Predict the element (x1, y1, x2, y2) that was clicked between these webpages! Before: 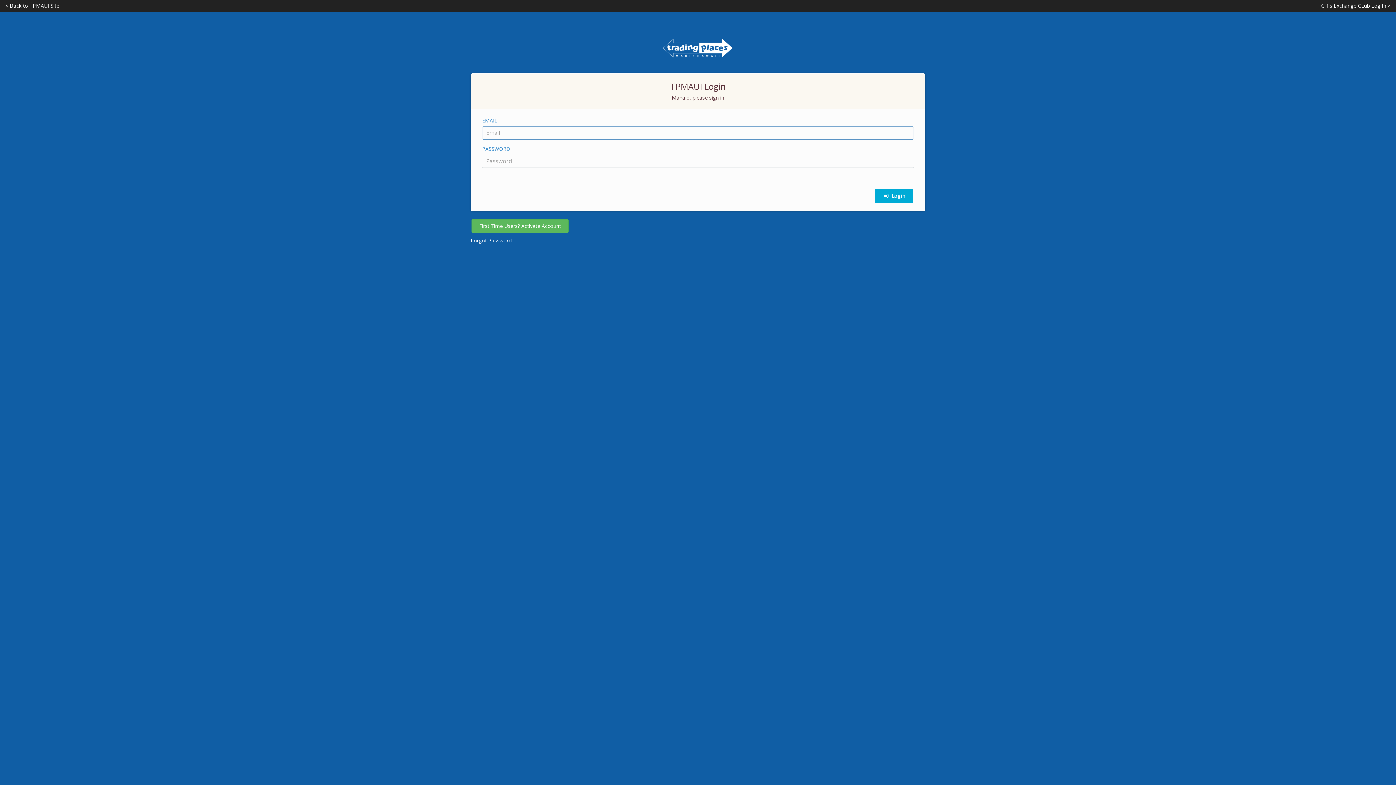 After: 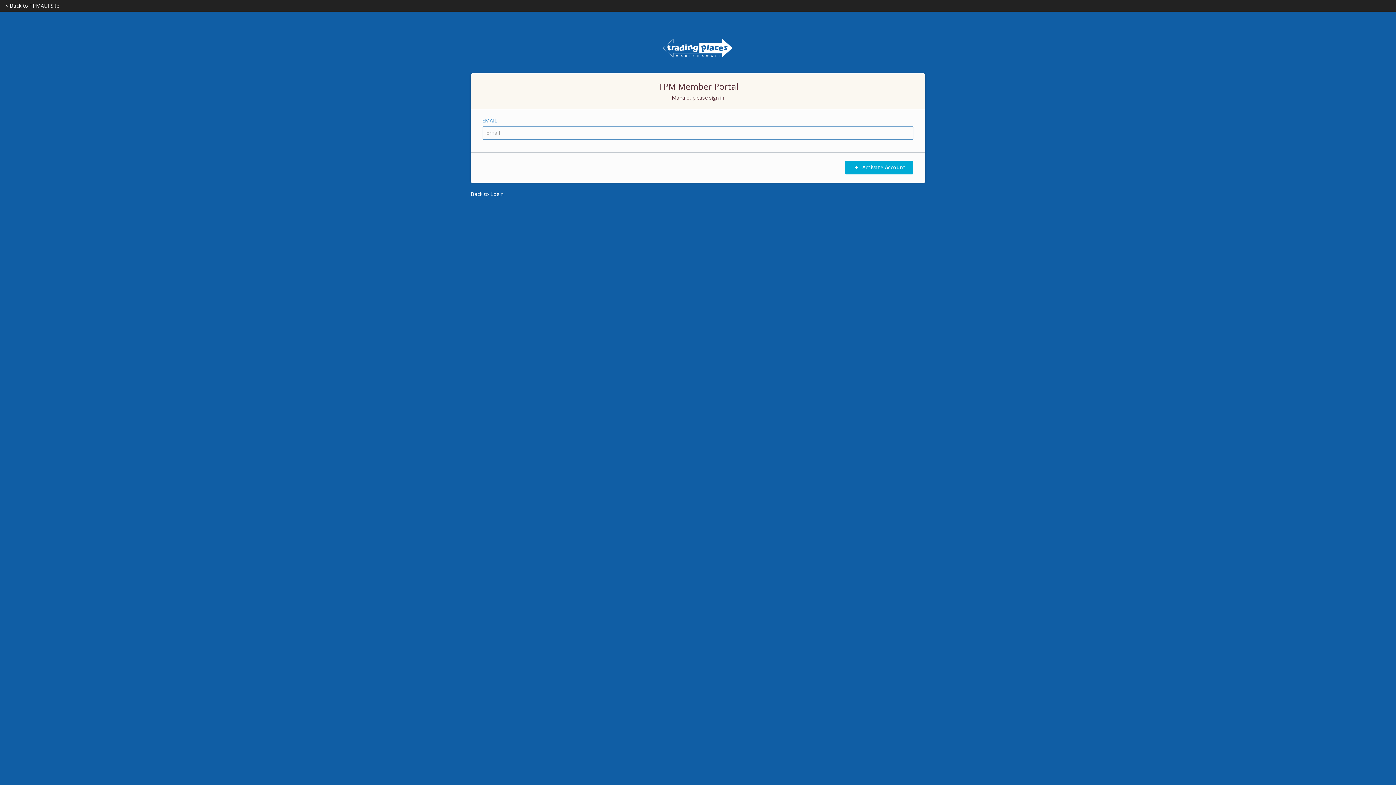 Action: bbox: (471, 219, 568, 233) label: First Time Users? Activate Account